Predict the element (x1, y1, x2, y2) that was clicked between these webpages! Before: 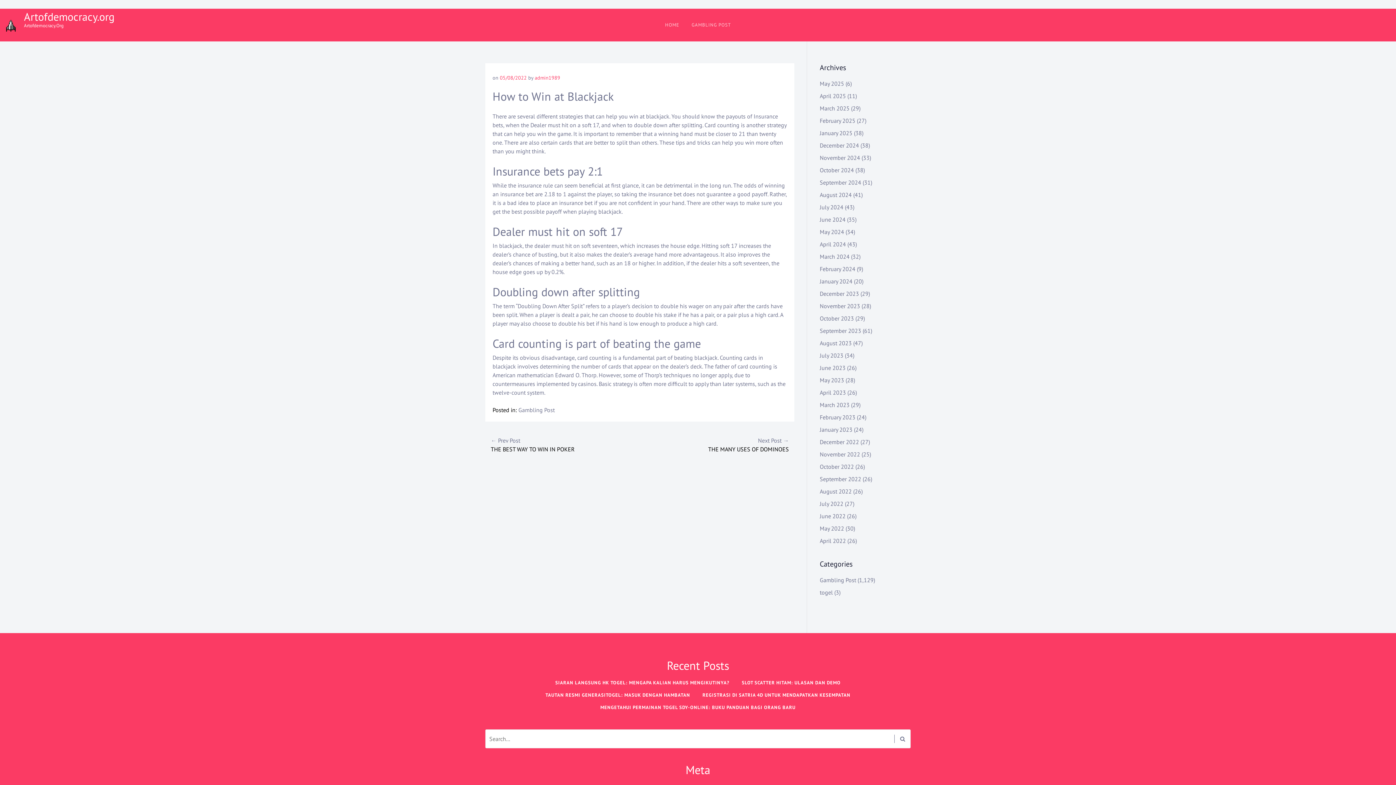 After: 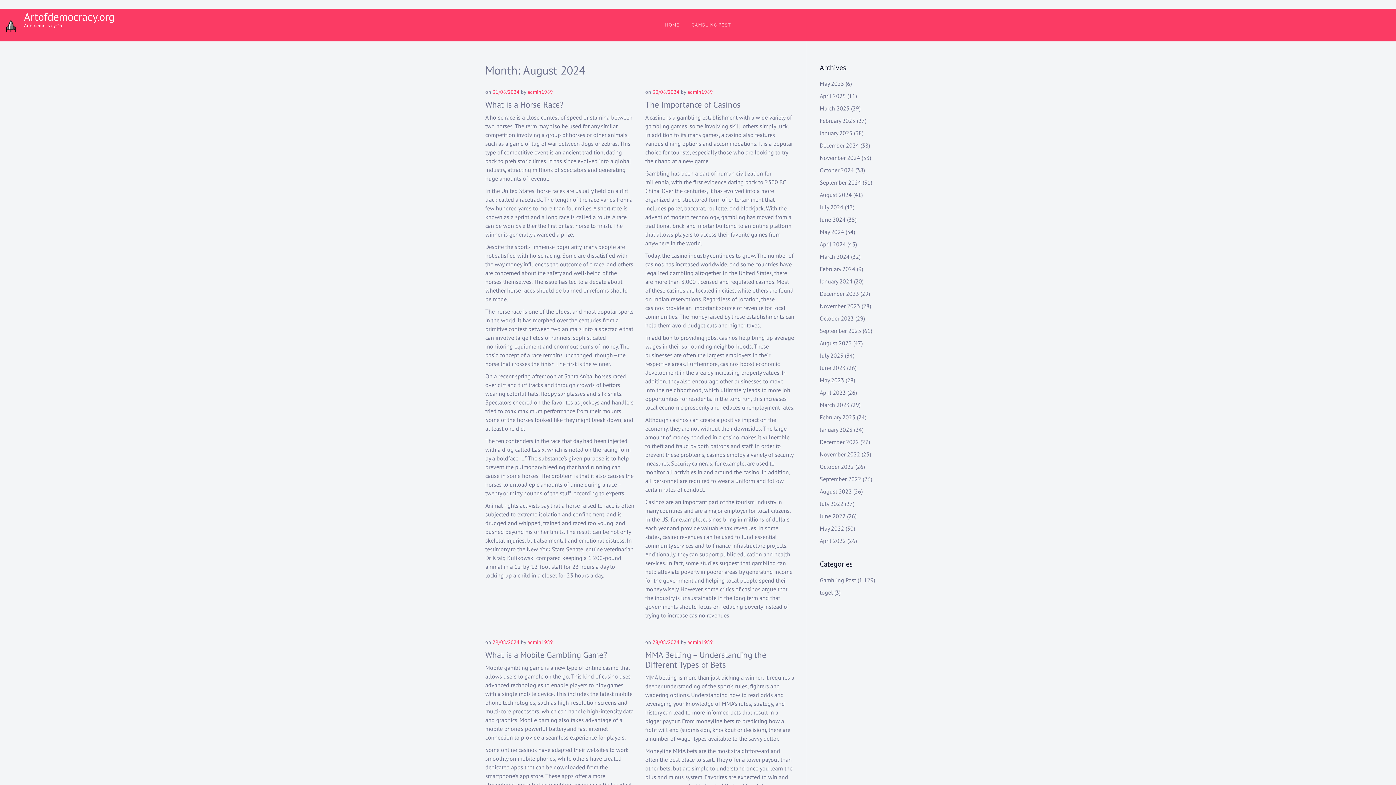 Action: label: August 2024 bbox: (820, 191, 852, 198)